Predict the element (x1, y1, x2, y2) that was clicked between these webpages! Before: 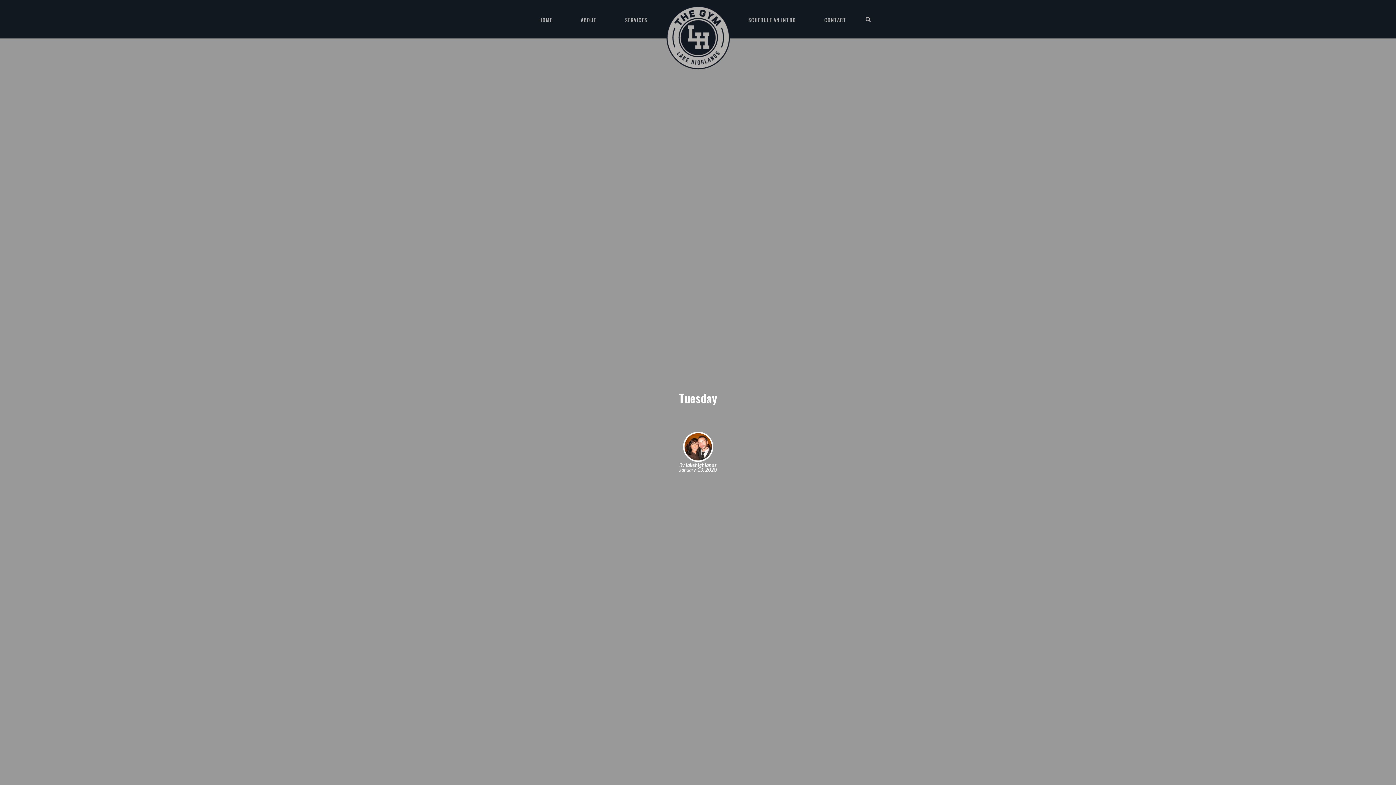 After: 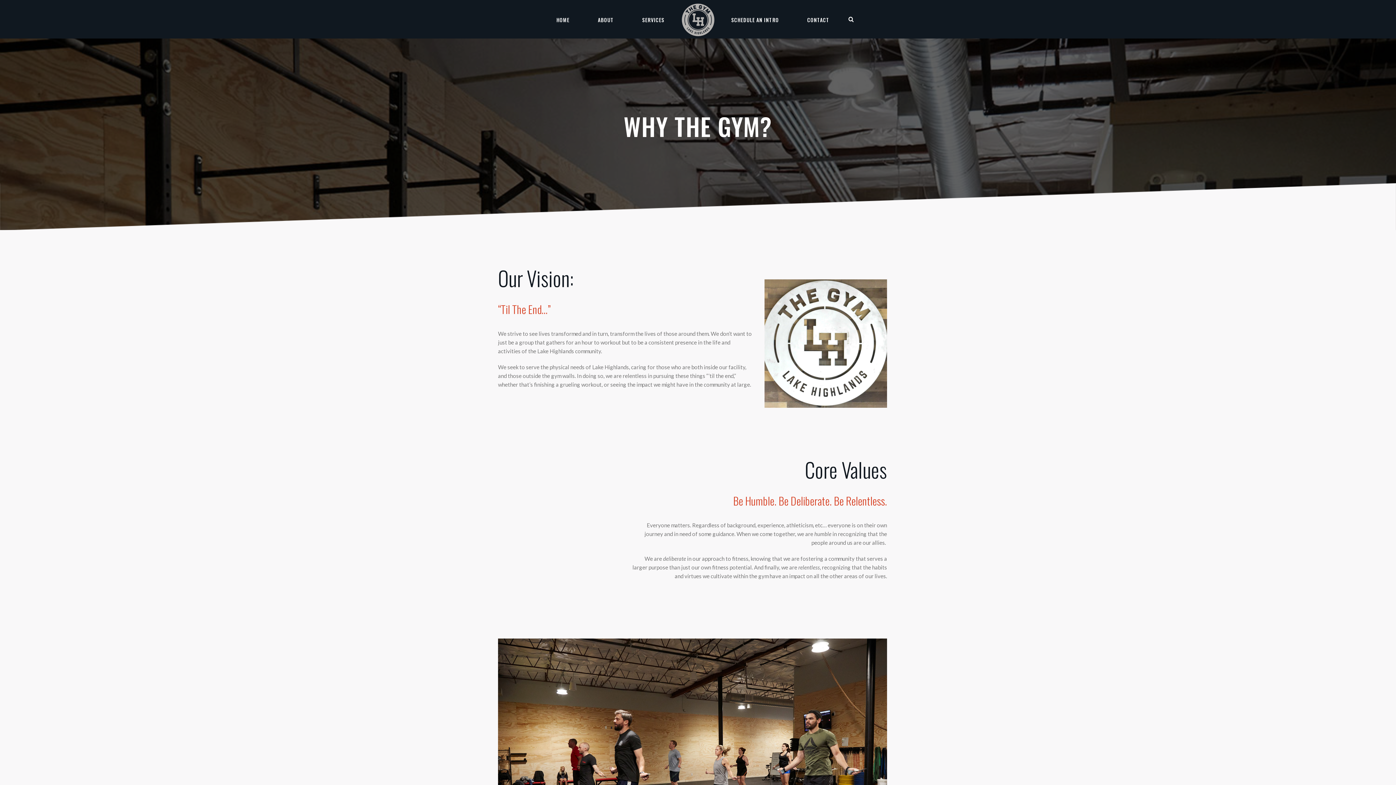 Action: label: ABOUT bbox: (566, 0, 611, 38)